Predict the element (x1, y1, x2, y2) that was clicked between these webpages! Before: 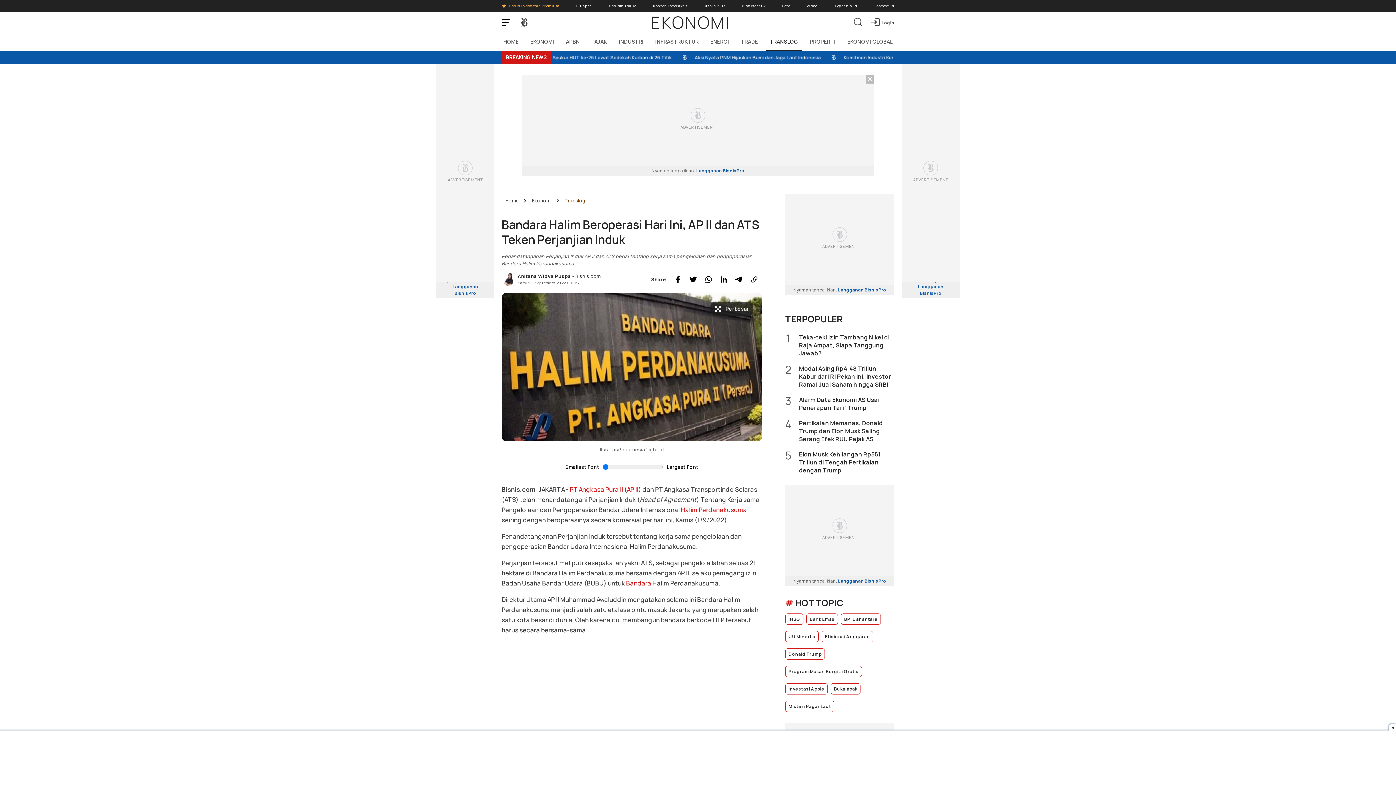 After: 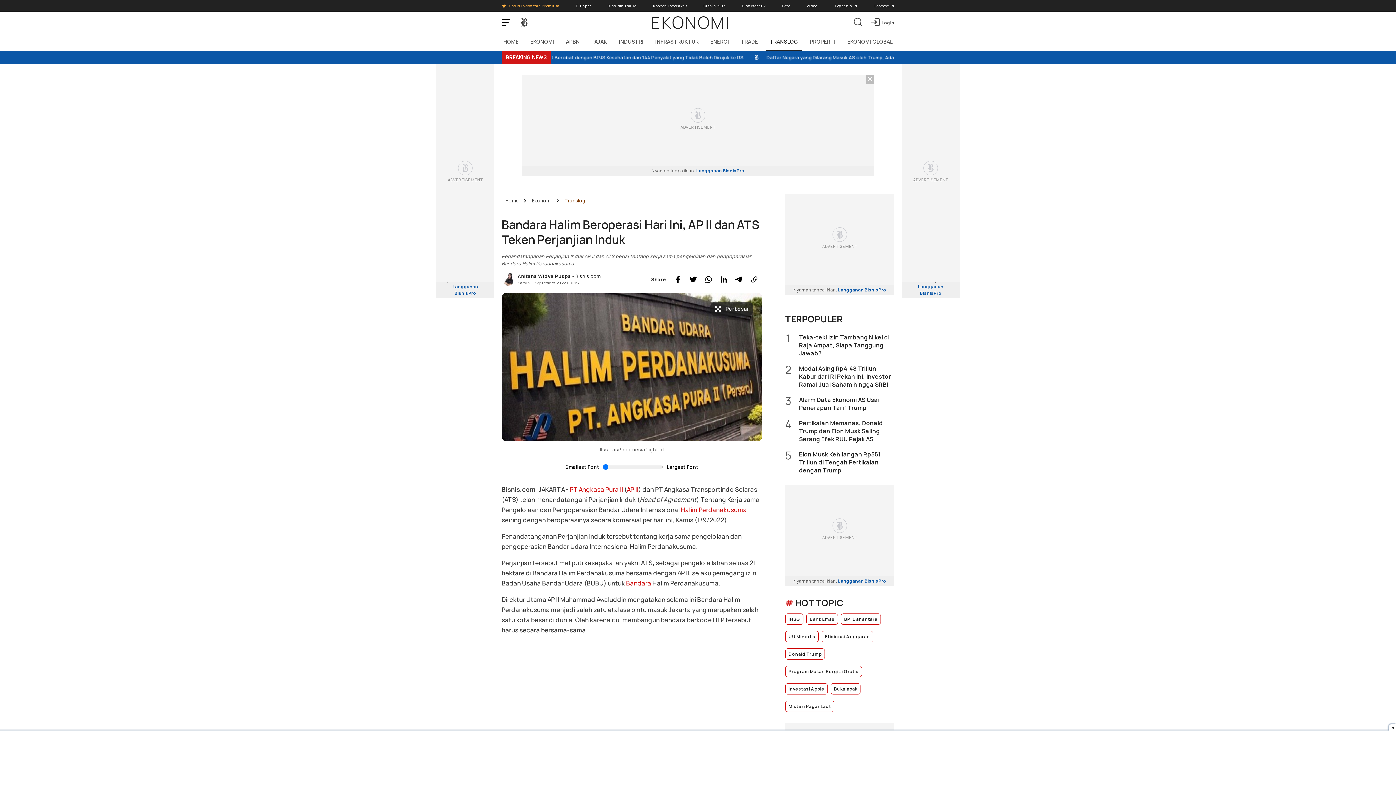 Action: label: Smallest Font bbox: (565, 464, 599, 470)